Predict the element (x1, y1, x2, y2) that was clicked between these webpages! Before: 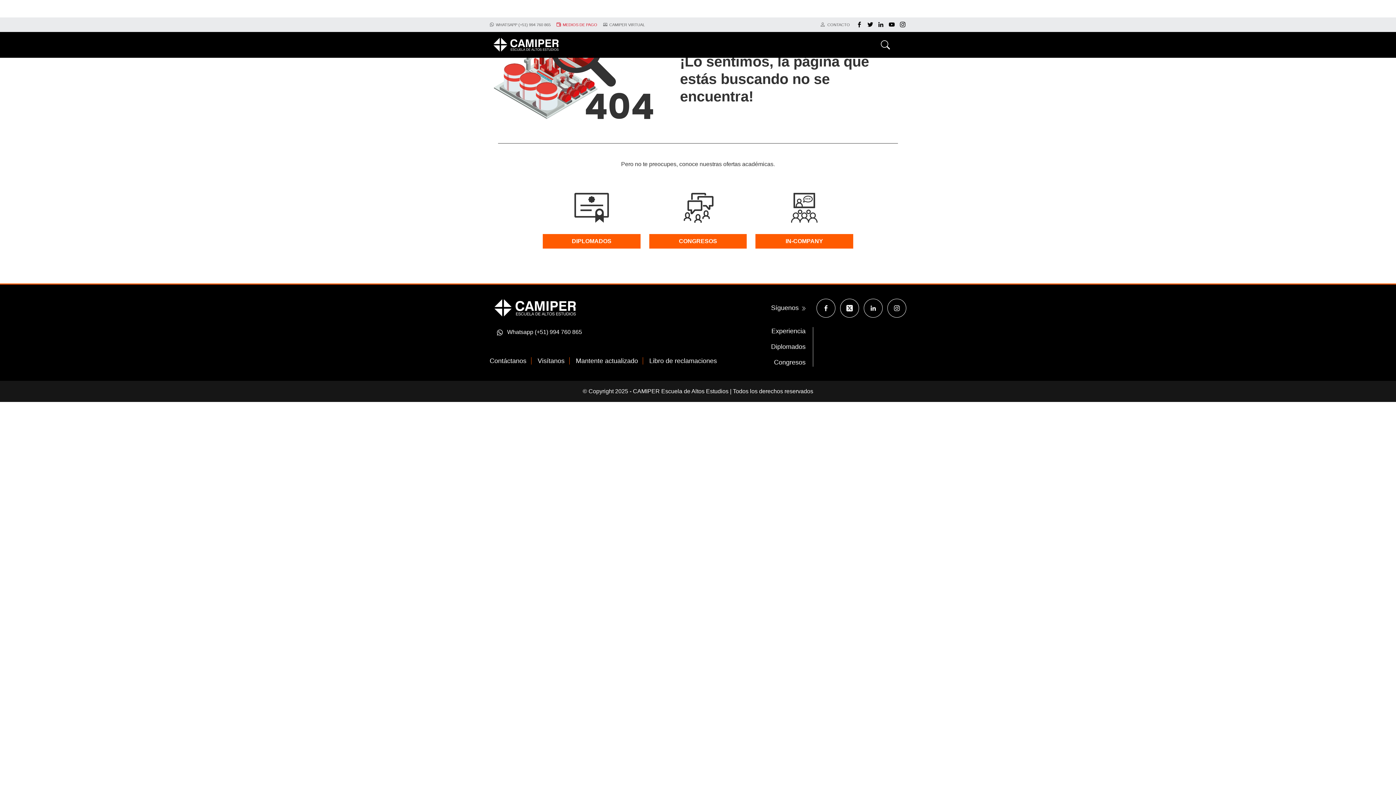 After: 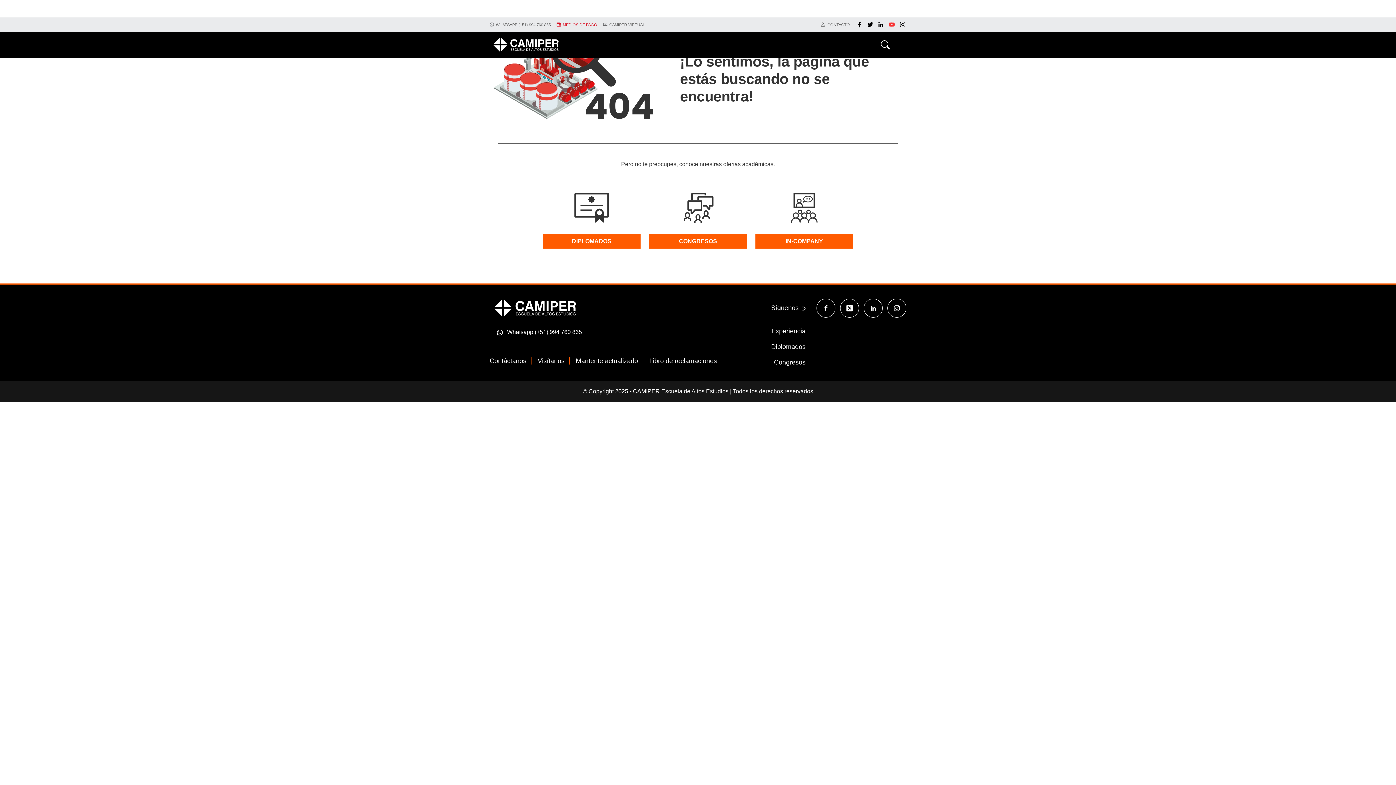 Action: bbox: (888, 17, 897, 32)